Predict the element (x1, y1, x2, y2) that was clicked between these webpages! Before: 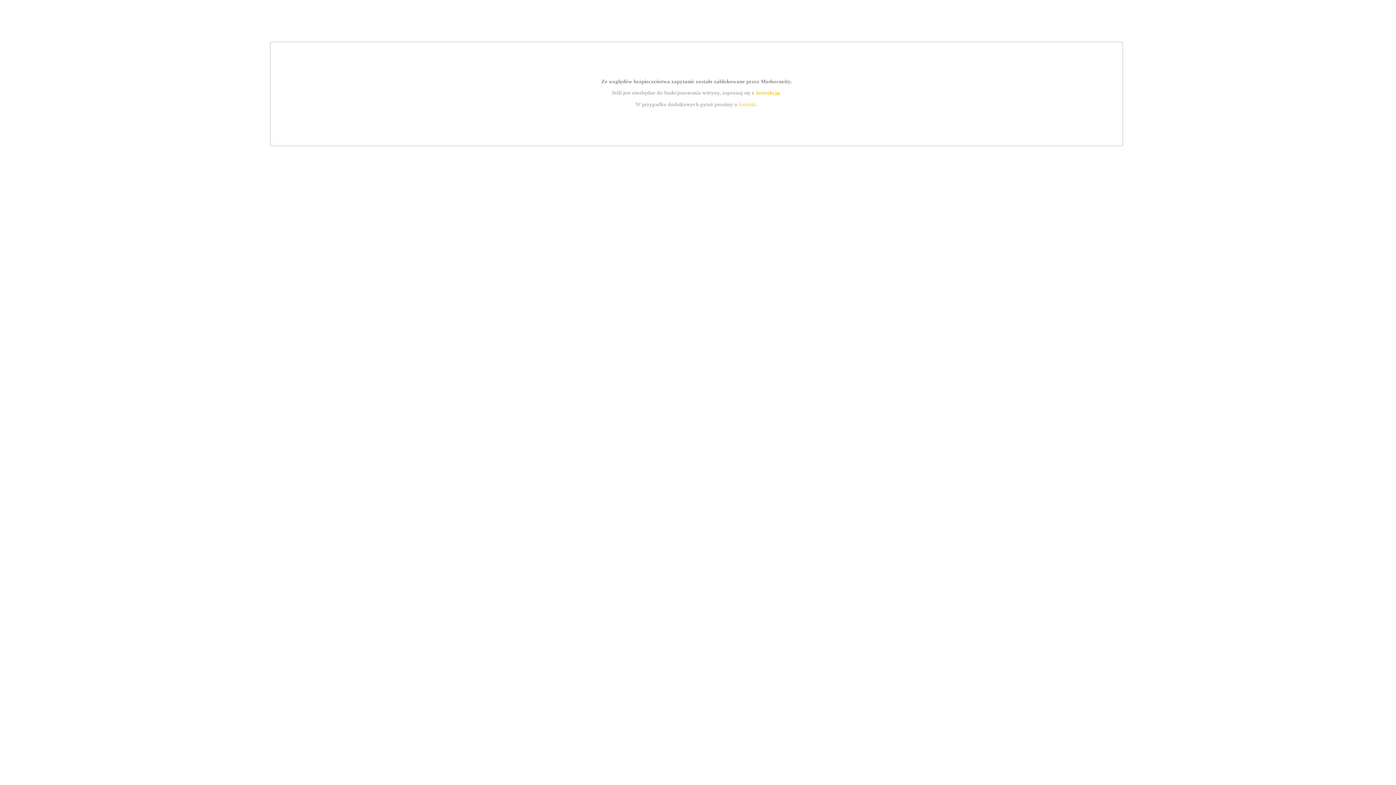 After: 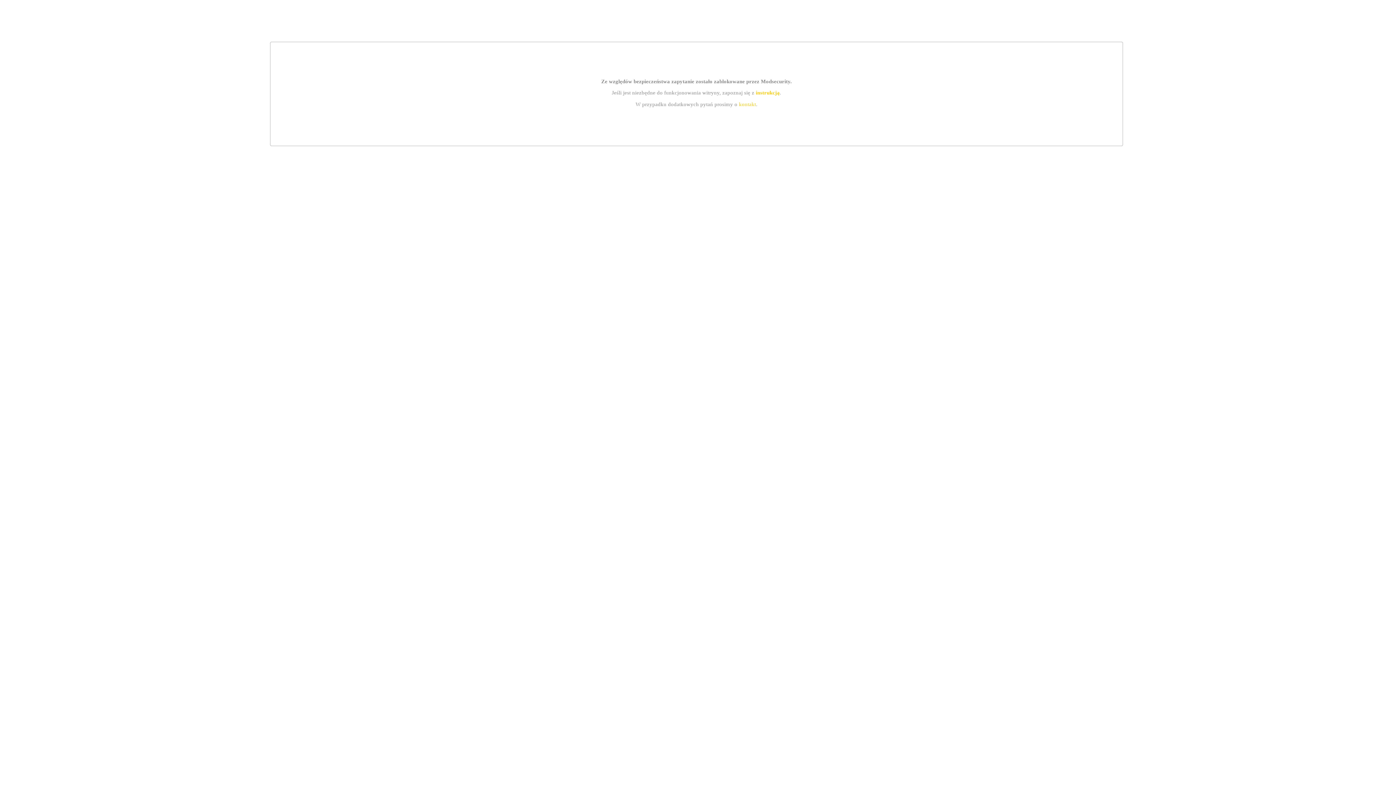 Action: bbox: (755, 89, 779, 95) label: instrukcją